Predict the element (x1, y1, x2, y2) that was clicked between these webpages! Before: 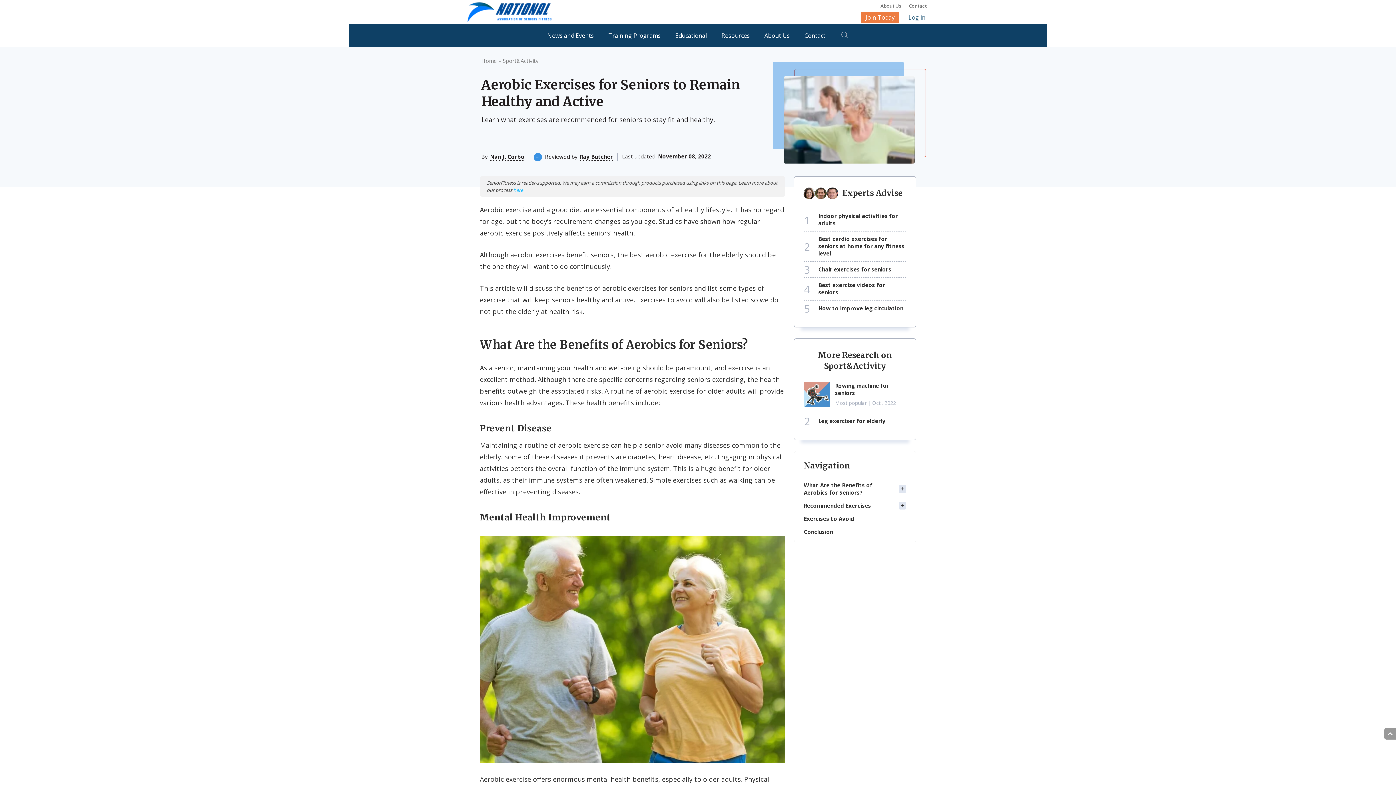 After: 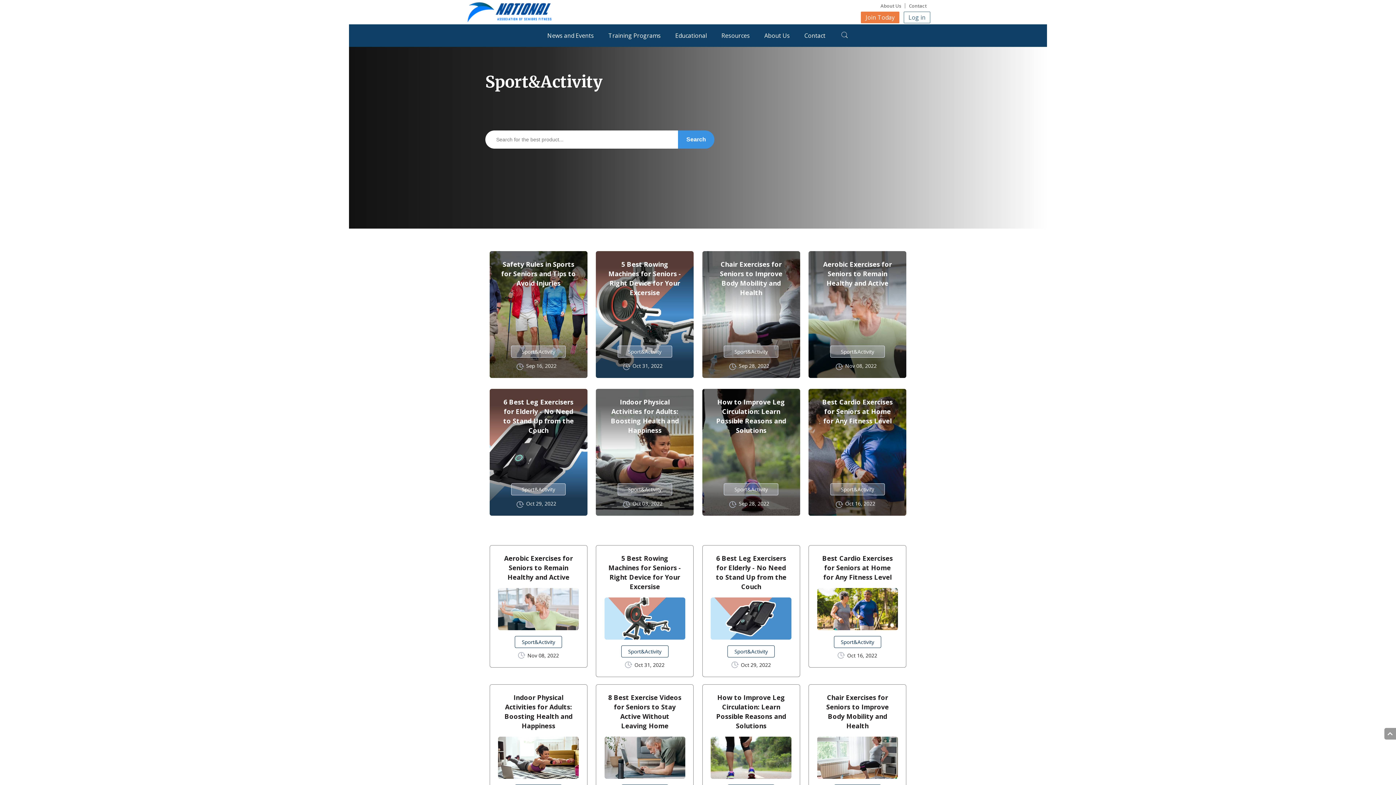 Action: bbox: (502, 57, 538, 64) label: Sport&Activity